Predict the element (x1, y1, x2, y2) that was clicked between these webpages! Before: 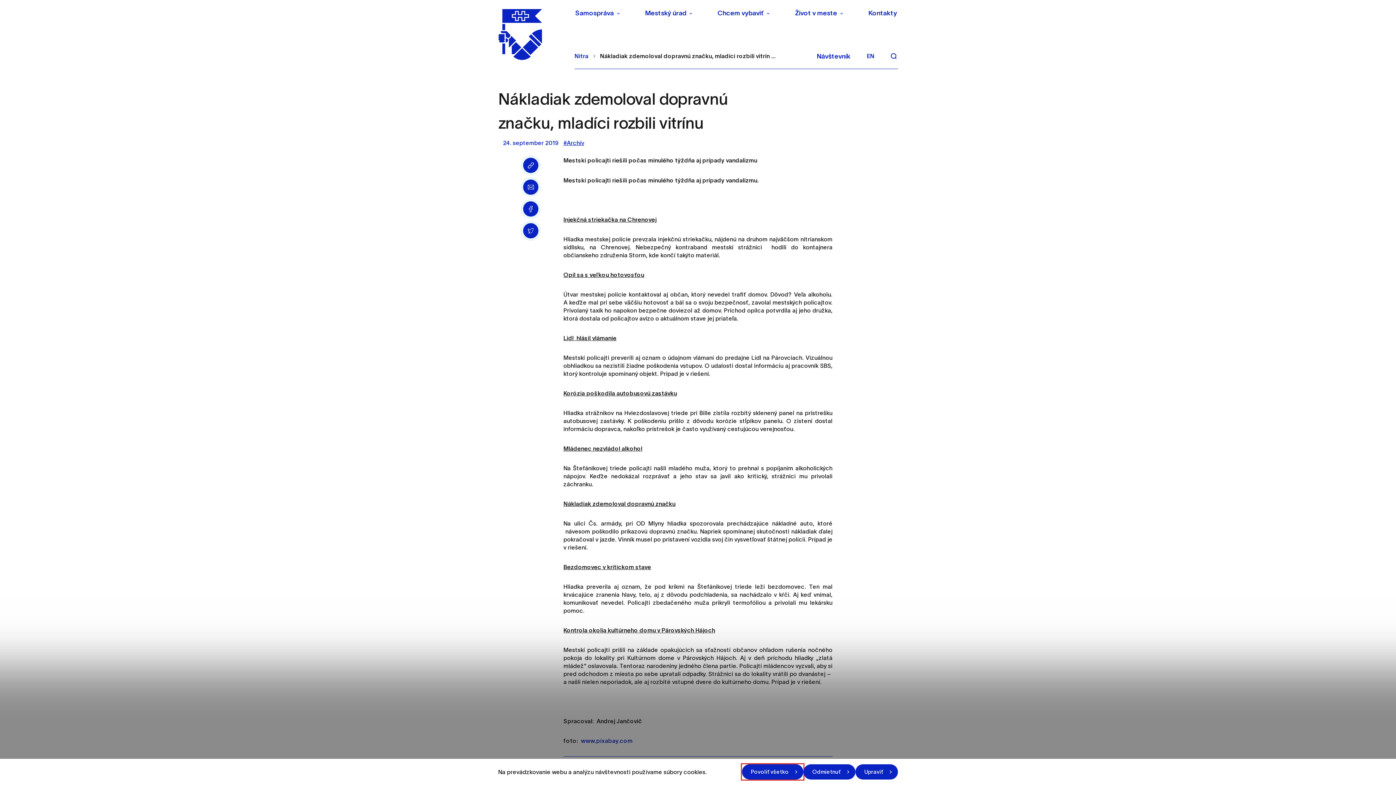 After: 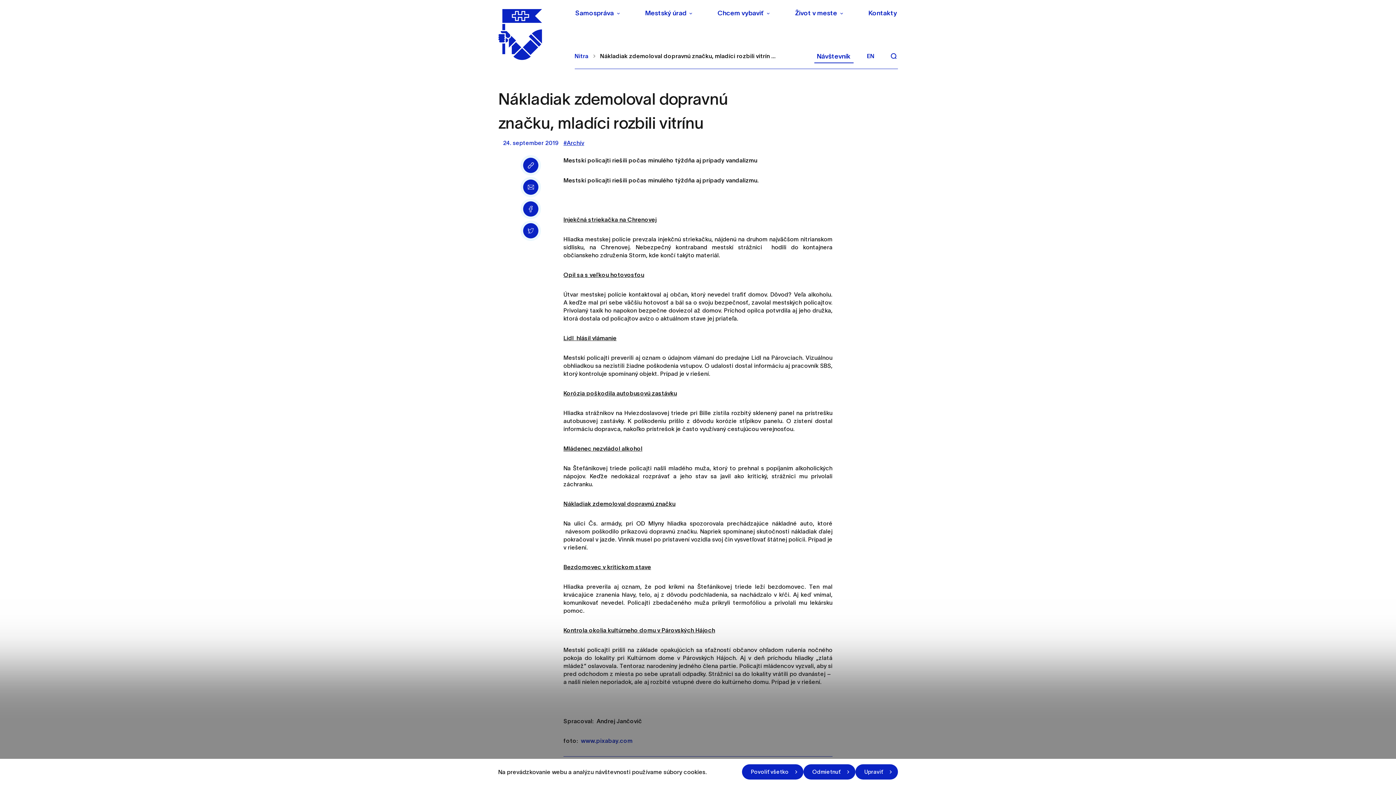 Action: bbox: (814, 48, 853, 63) label: Návštevník